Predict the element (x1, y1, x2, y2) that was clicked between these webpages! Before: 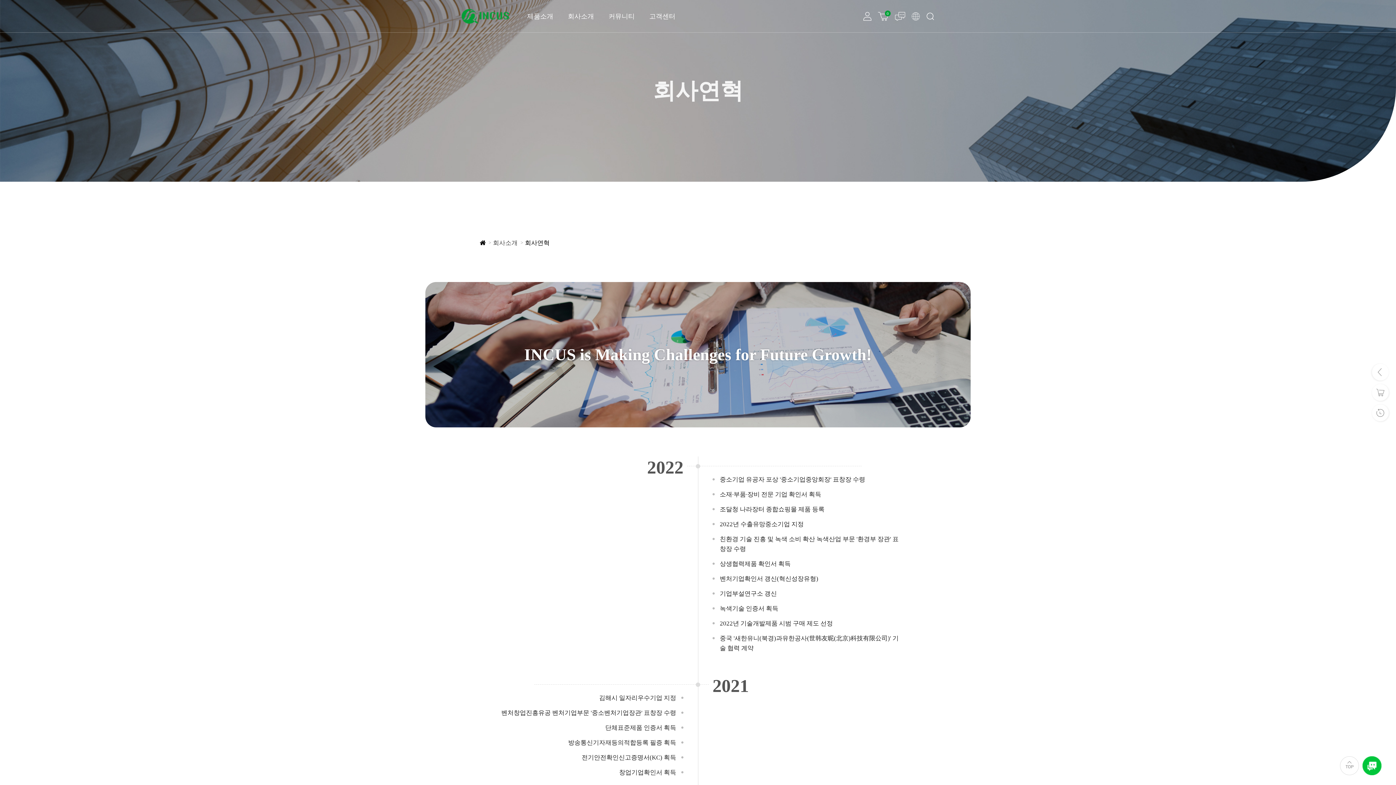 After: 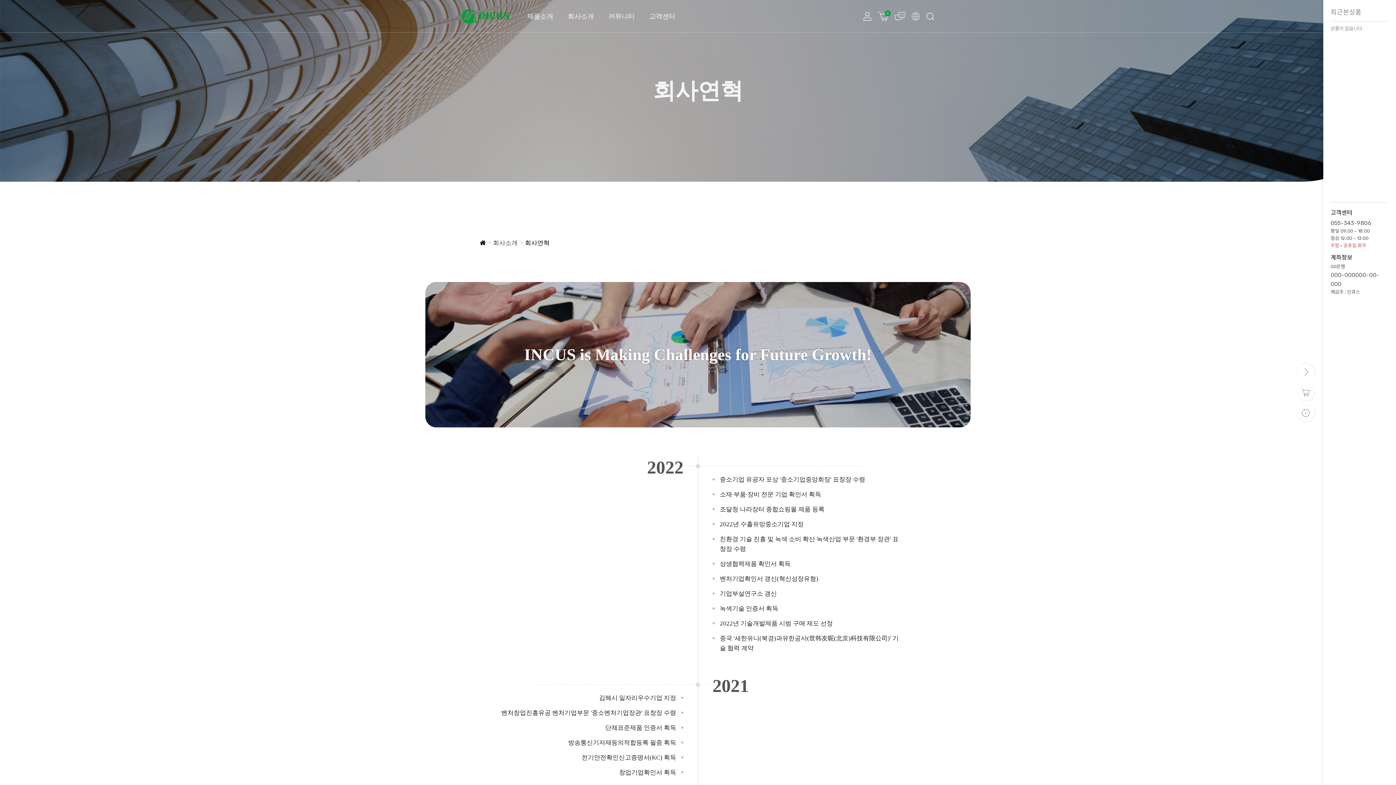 Action: bbox: (1376, 409, 1384, 417)